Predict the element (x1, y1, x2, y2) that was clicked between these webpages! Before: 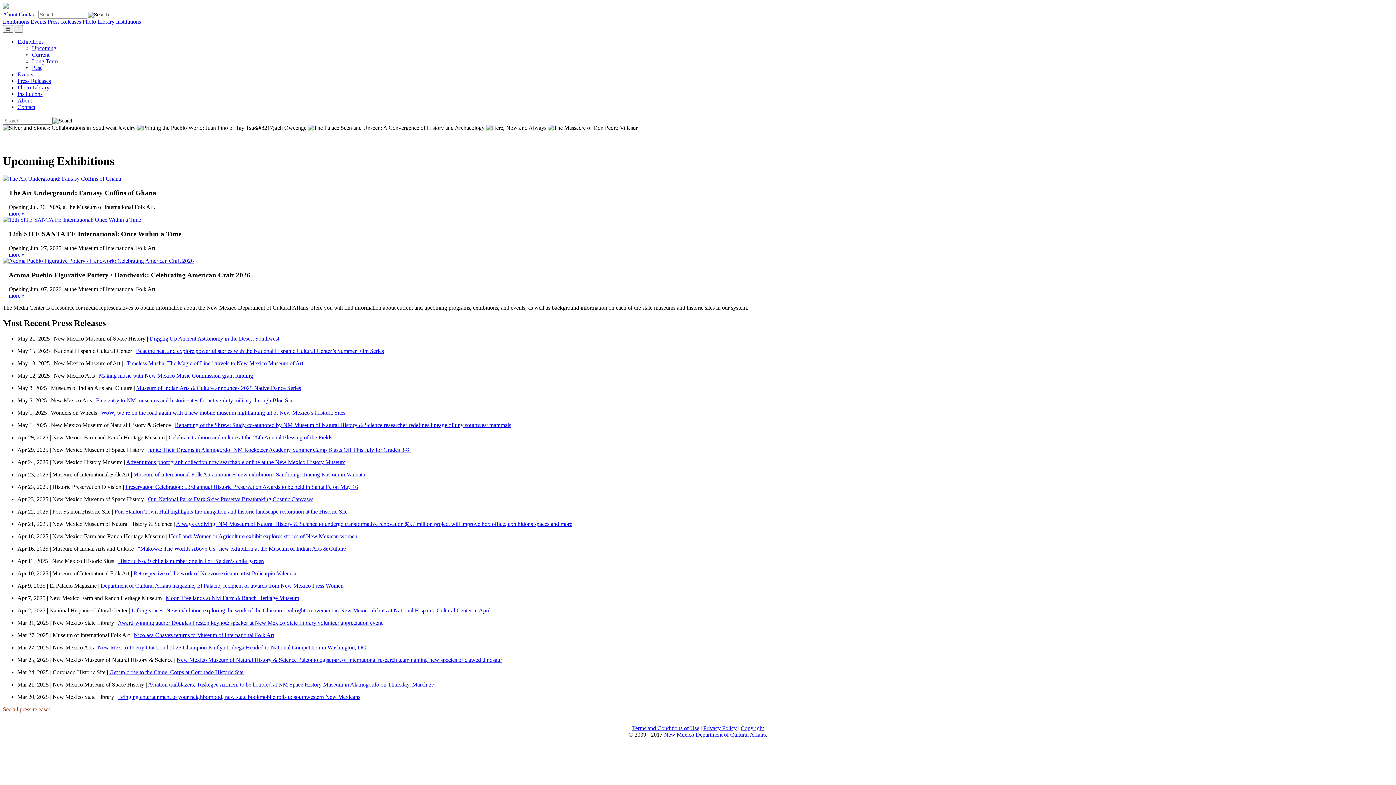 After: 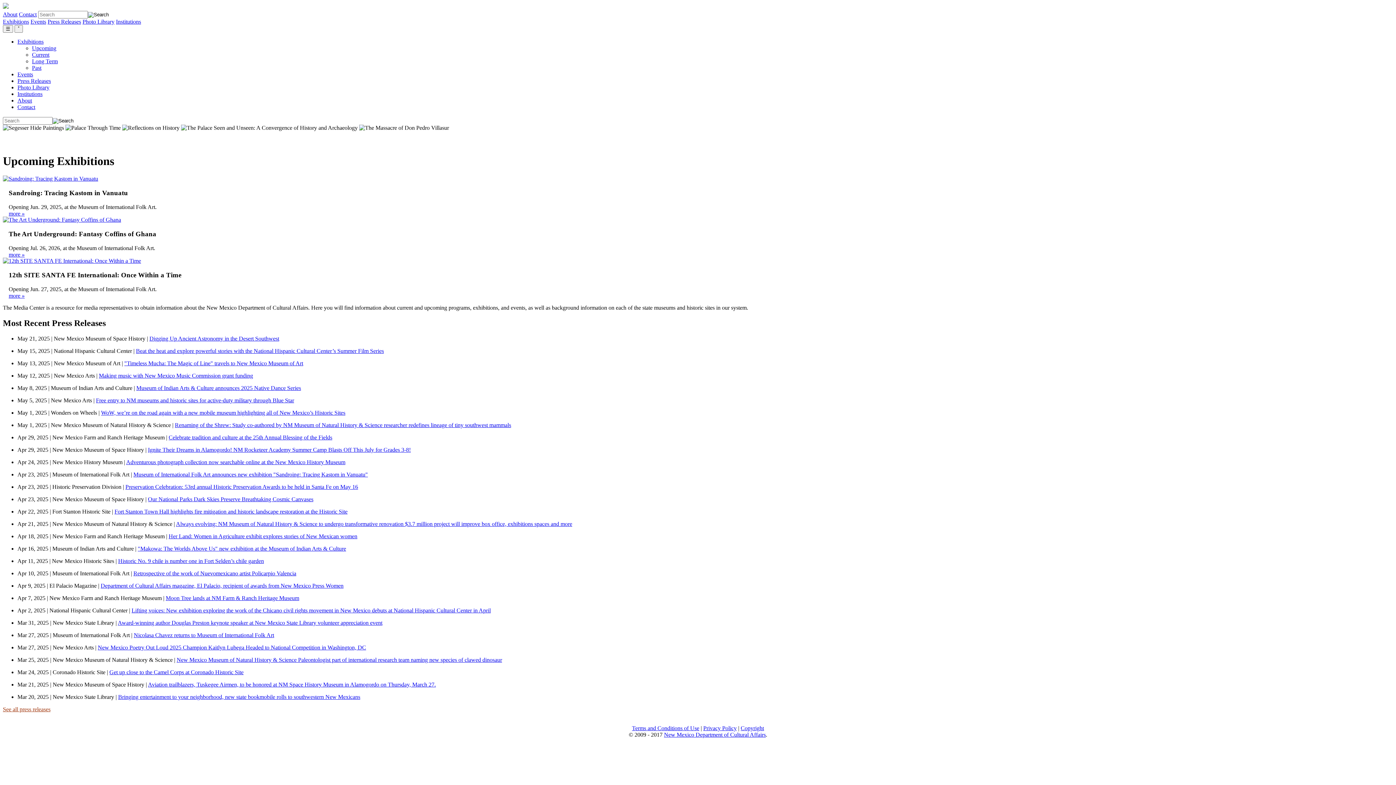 Action: label: Celebrate tradition and culture at the 25th Annual Blessing of the Fields bbox: (168, 434, 332, 440)